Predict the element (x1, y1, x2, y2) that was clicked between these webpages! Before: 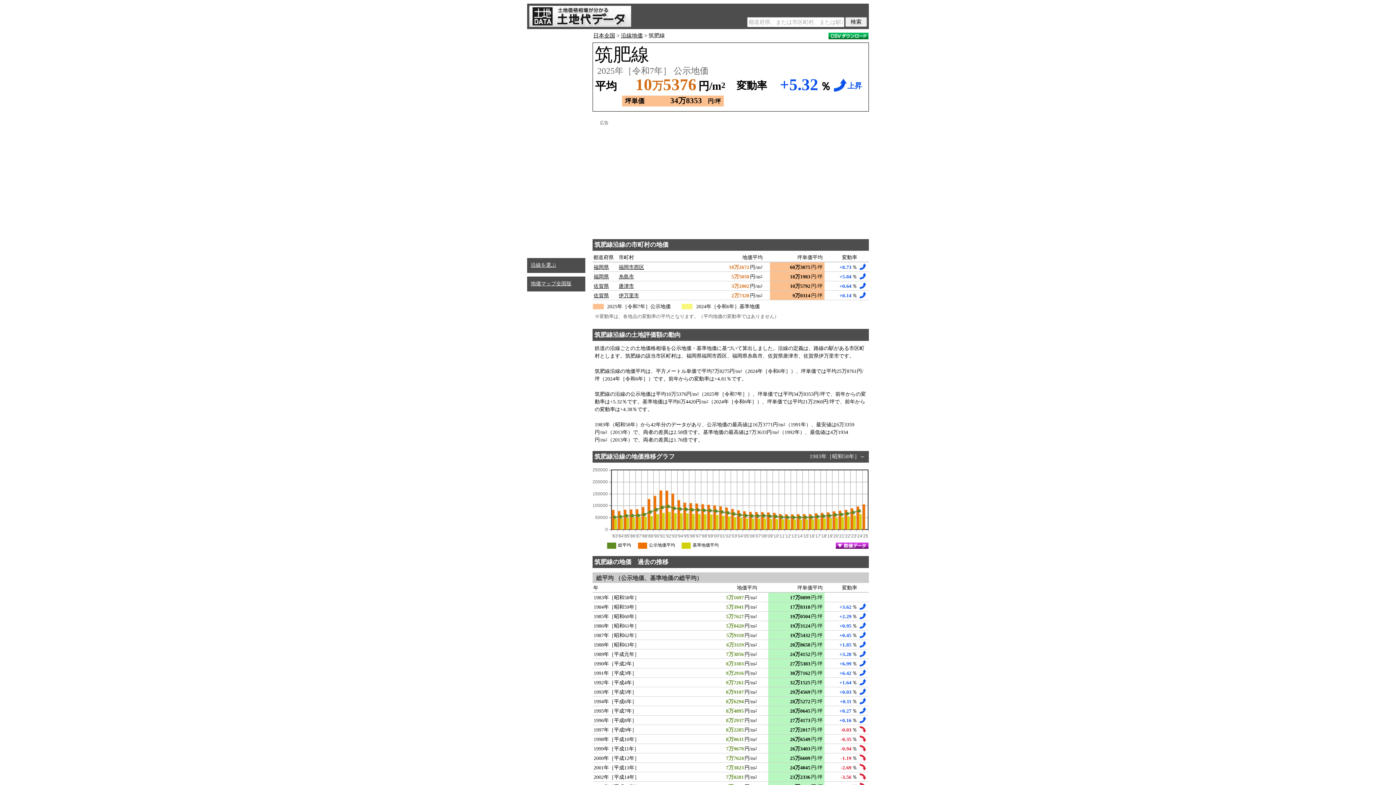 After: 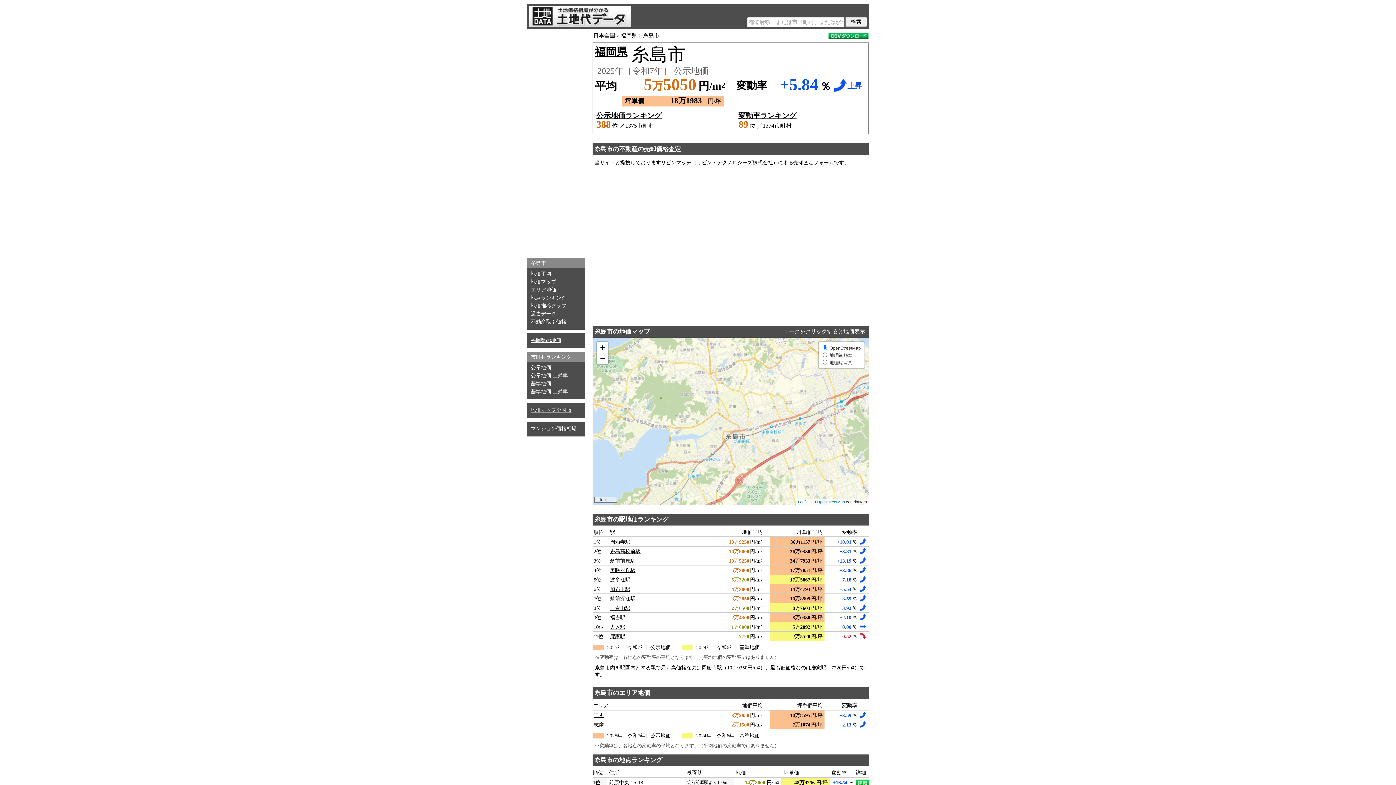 Action: label: 糸島市 bbox: (618, 274, 634, 279)